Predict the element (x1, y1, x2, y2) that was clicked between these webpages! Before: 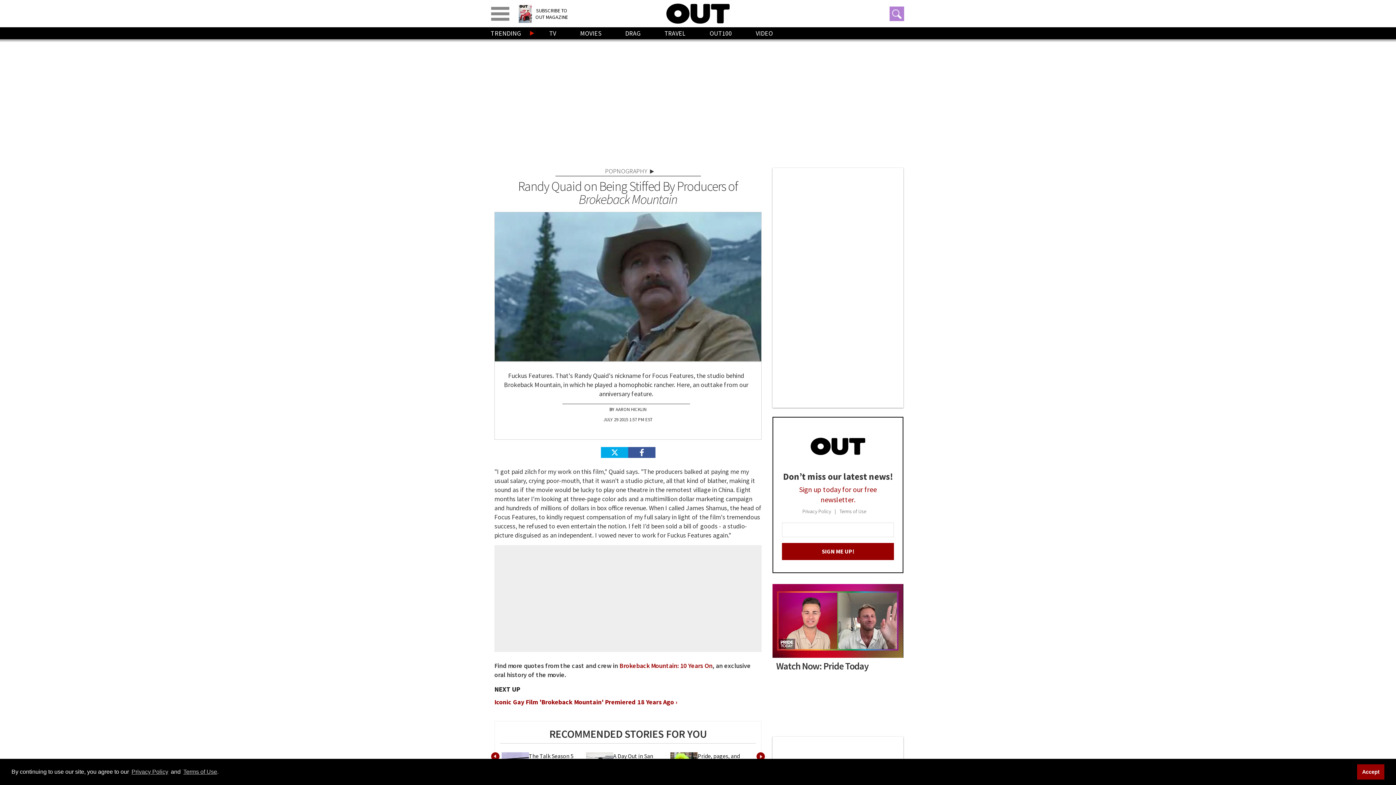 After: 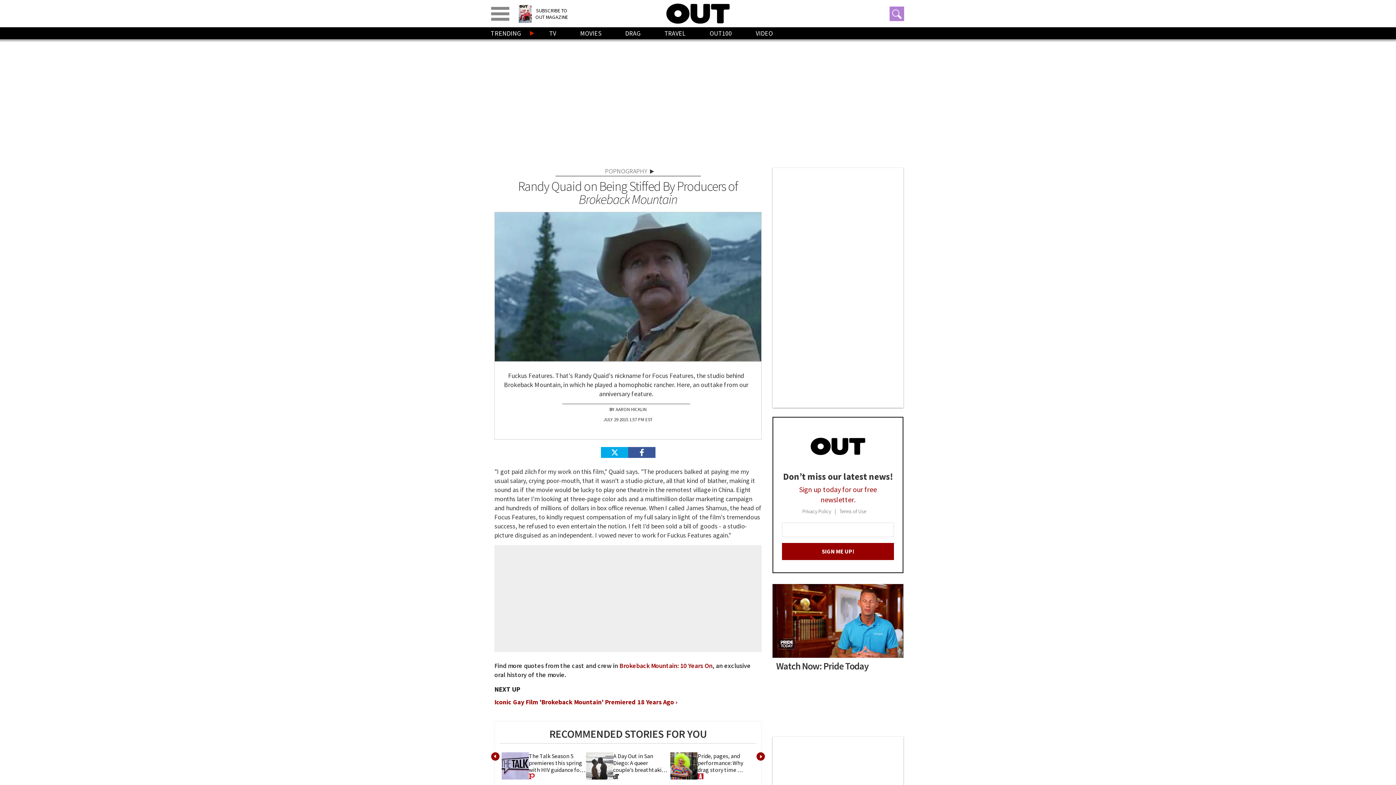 Action: bbox: (1357, 764, 1384, 779) label: Accept